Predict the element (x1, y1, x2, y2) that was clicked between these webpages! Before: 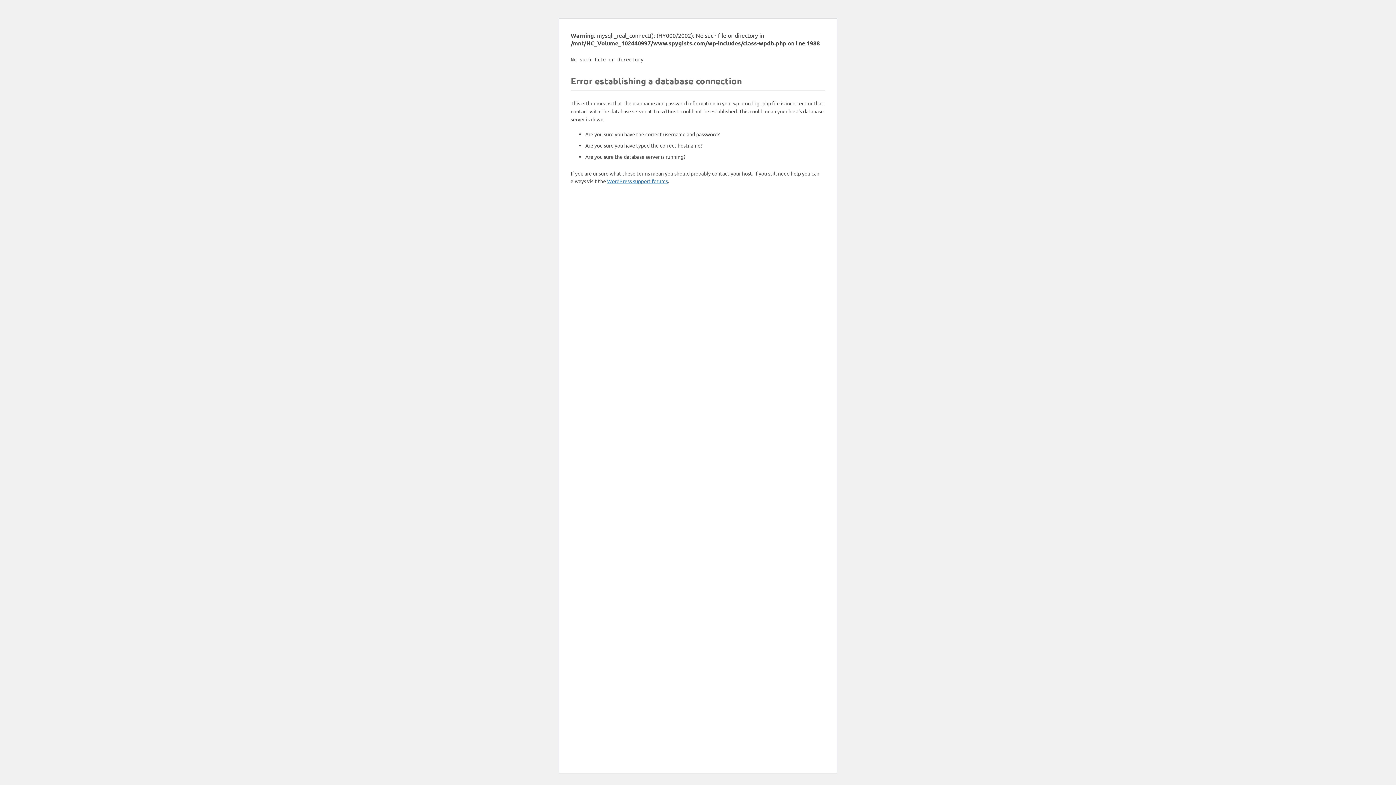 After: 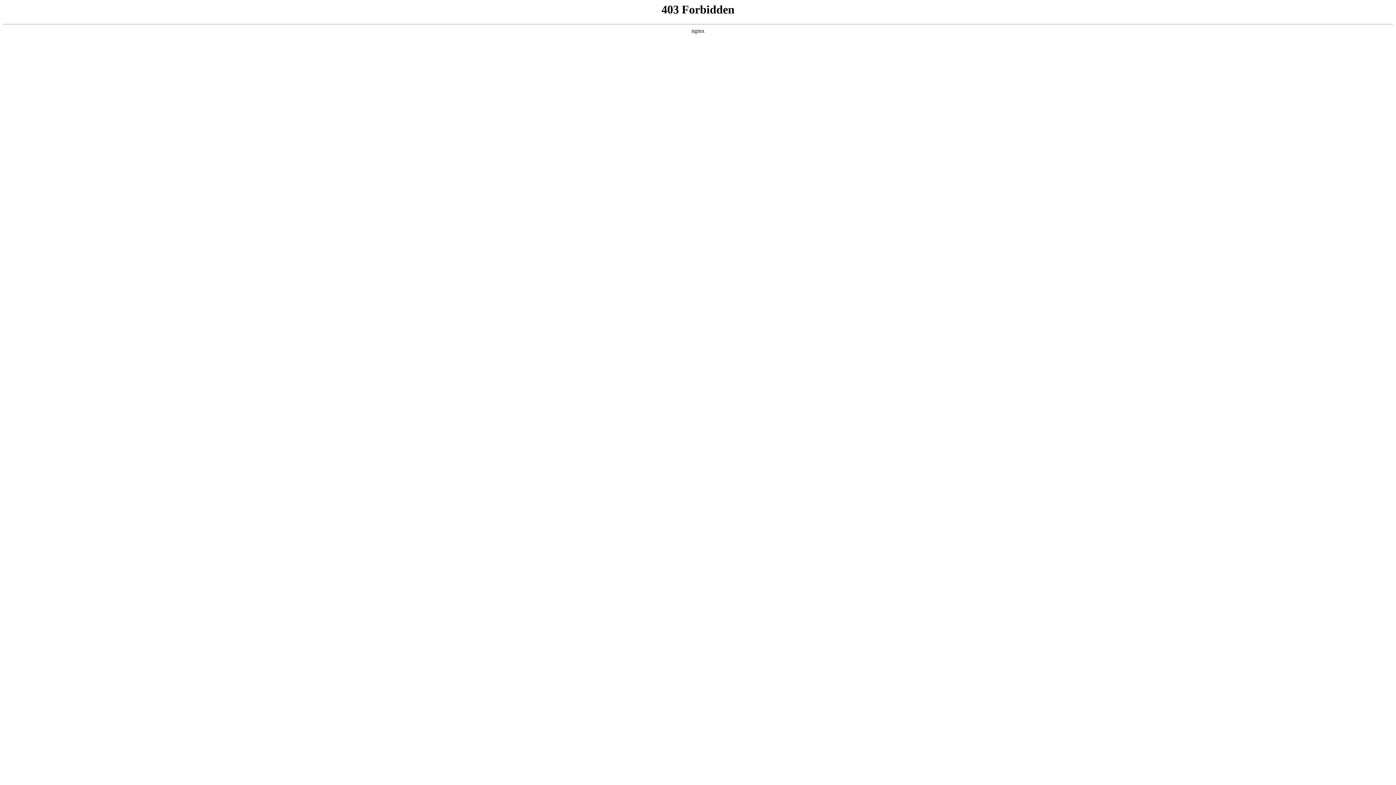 Action: label: WordPress support forums bbox: (607, 177, 668, 184)